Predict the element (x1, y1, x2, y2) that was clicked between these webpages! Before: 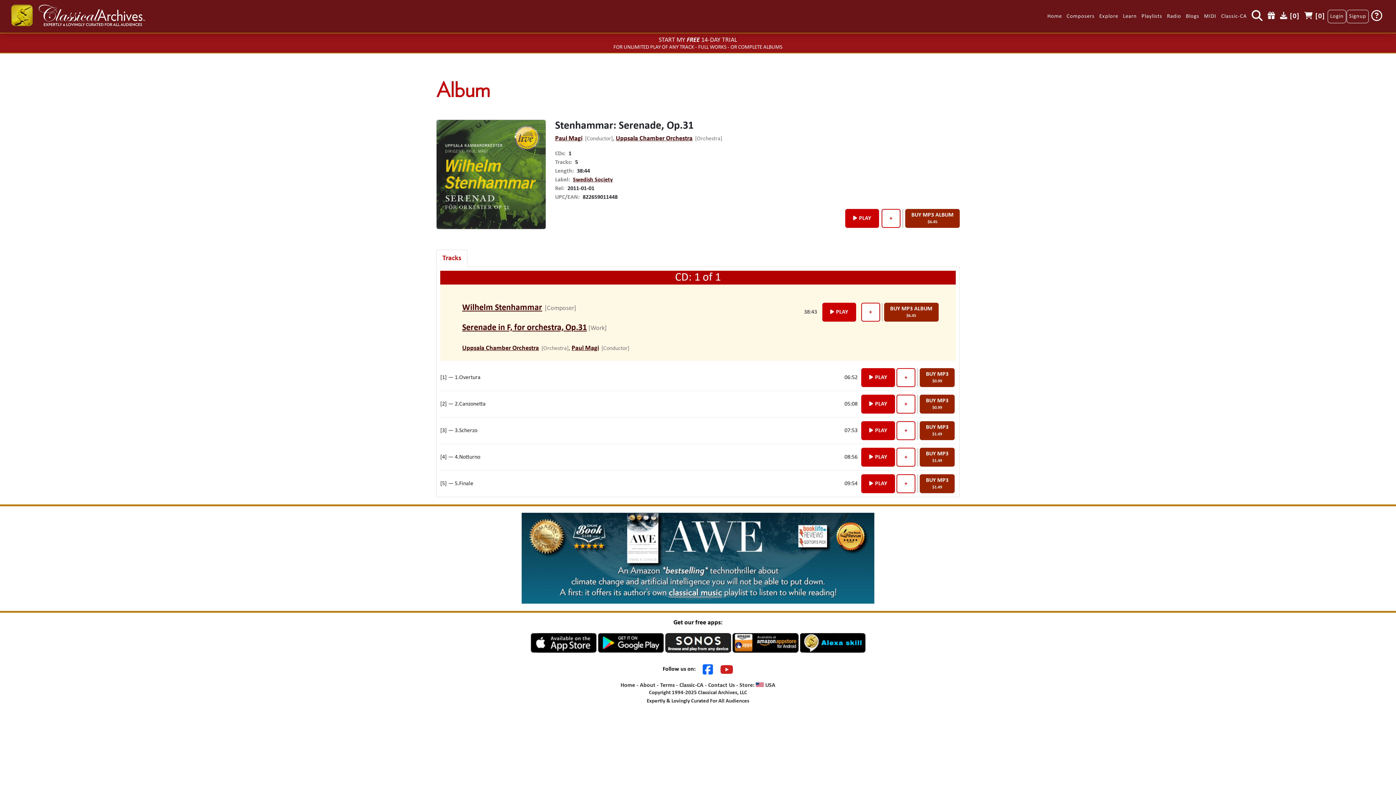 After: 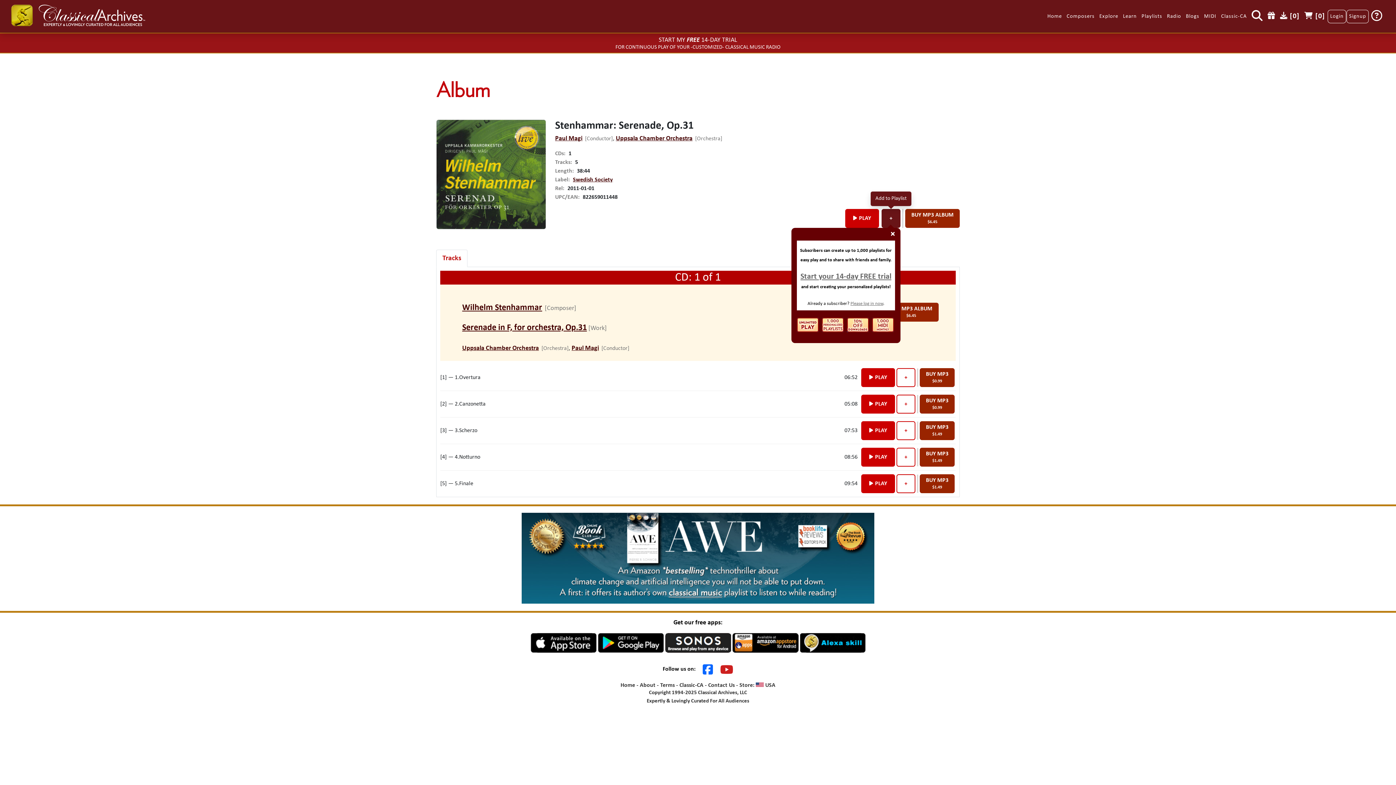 Action: bbox: (881, 209, 900, 228) label: +